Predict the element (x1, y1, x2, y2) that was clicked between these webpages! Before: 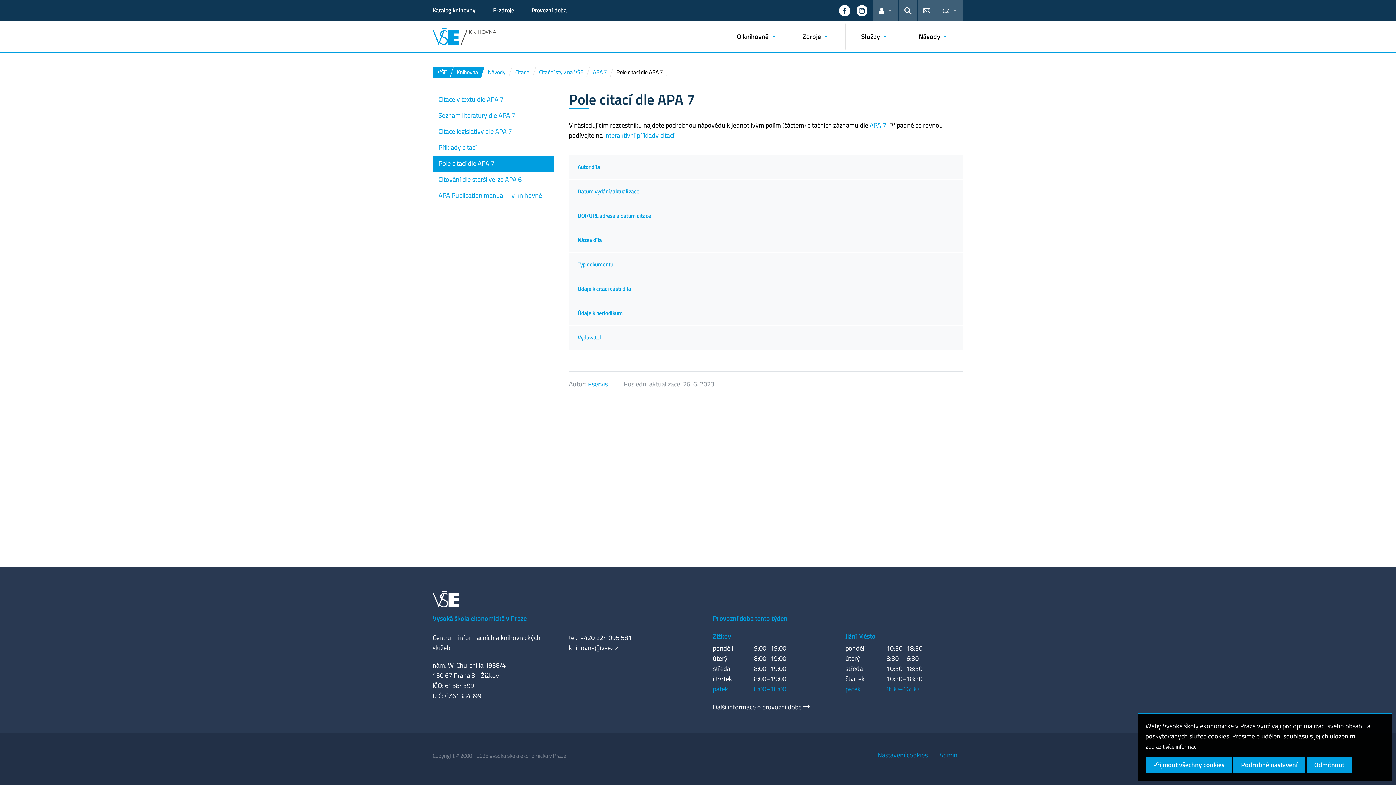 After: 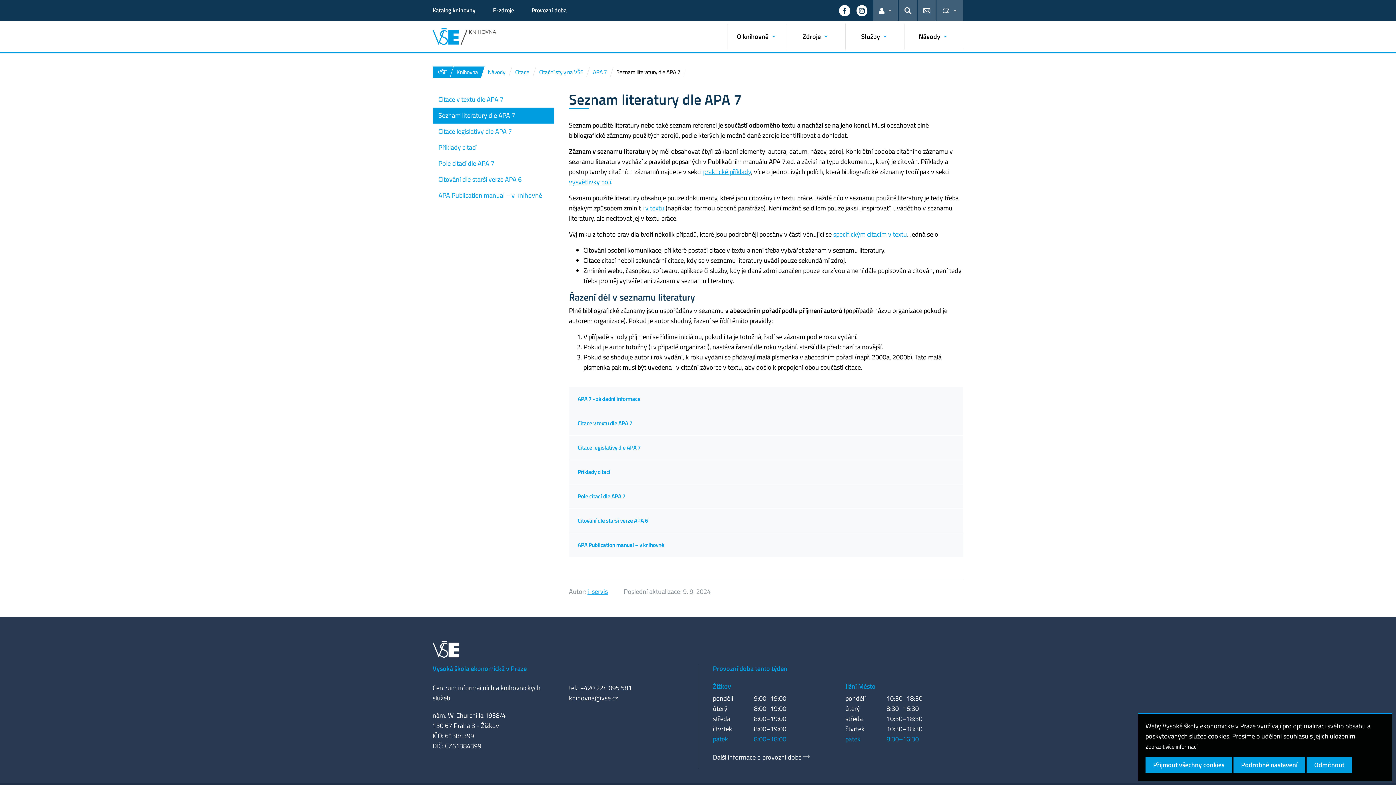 Action: bbox: (432, 107, 554, 123) label: Seznam literatury dle APA 7